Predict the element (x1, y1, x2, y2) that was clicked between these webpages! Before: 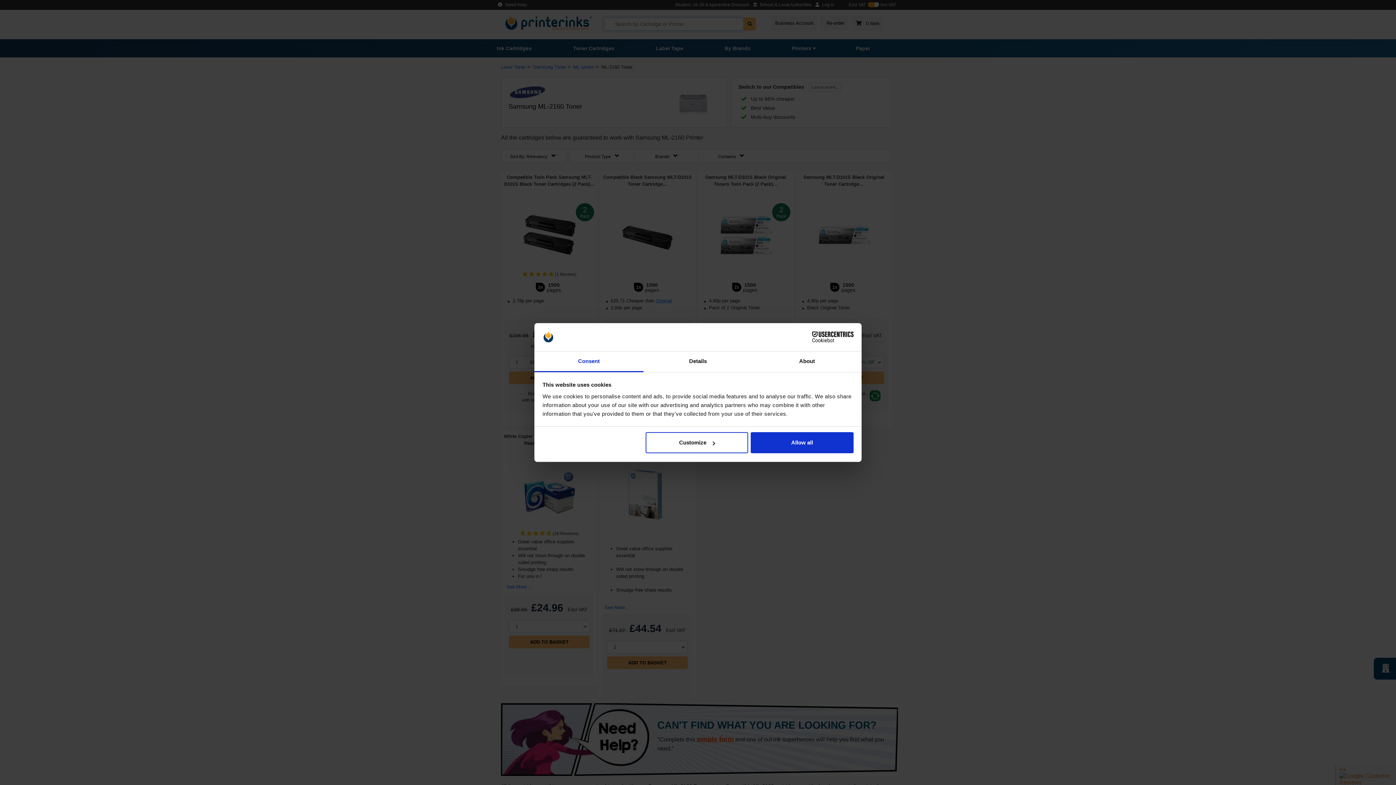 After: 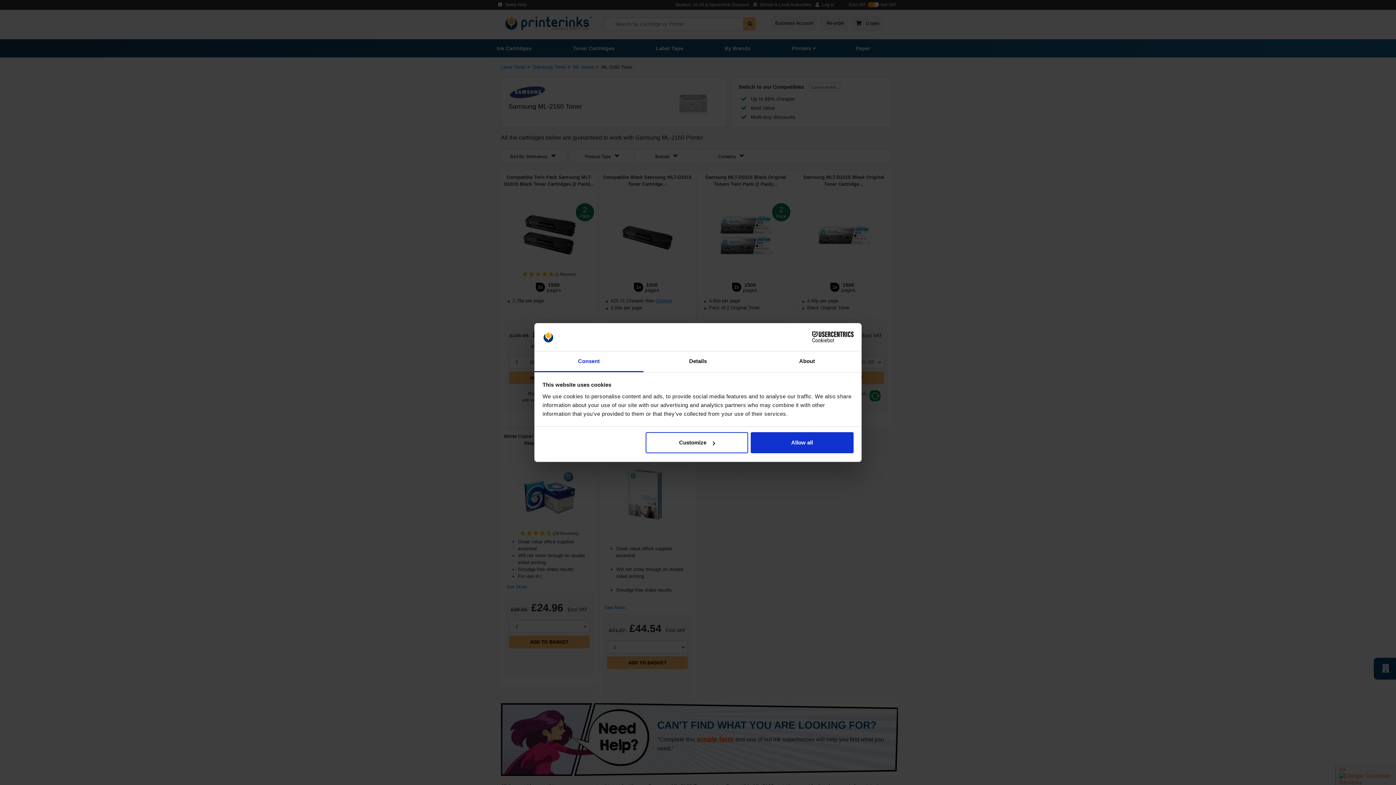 Action: label: Cookiebot - opens in a new window bbox: (790, 331, 853, 342)